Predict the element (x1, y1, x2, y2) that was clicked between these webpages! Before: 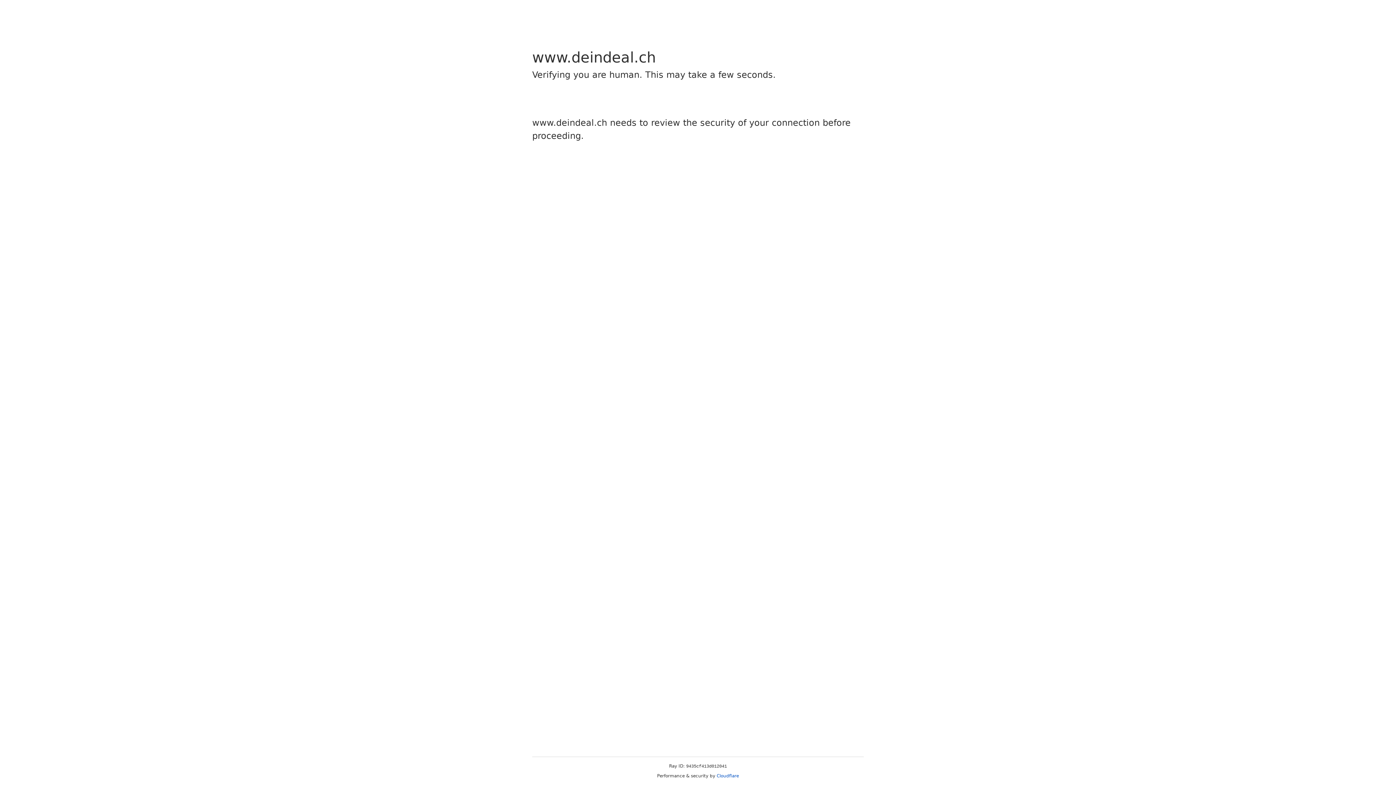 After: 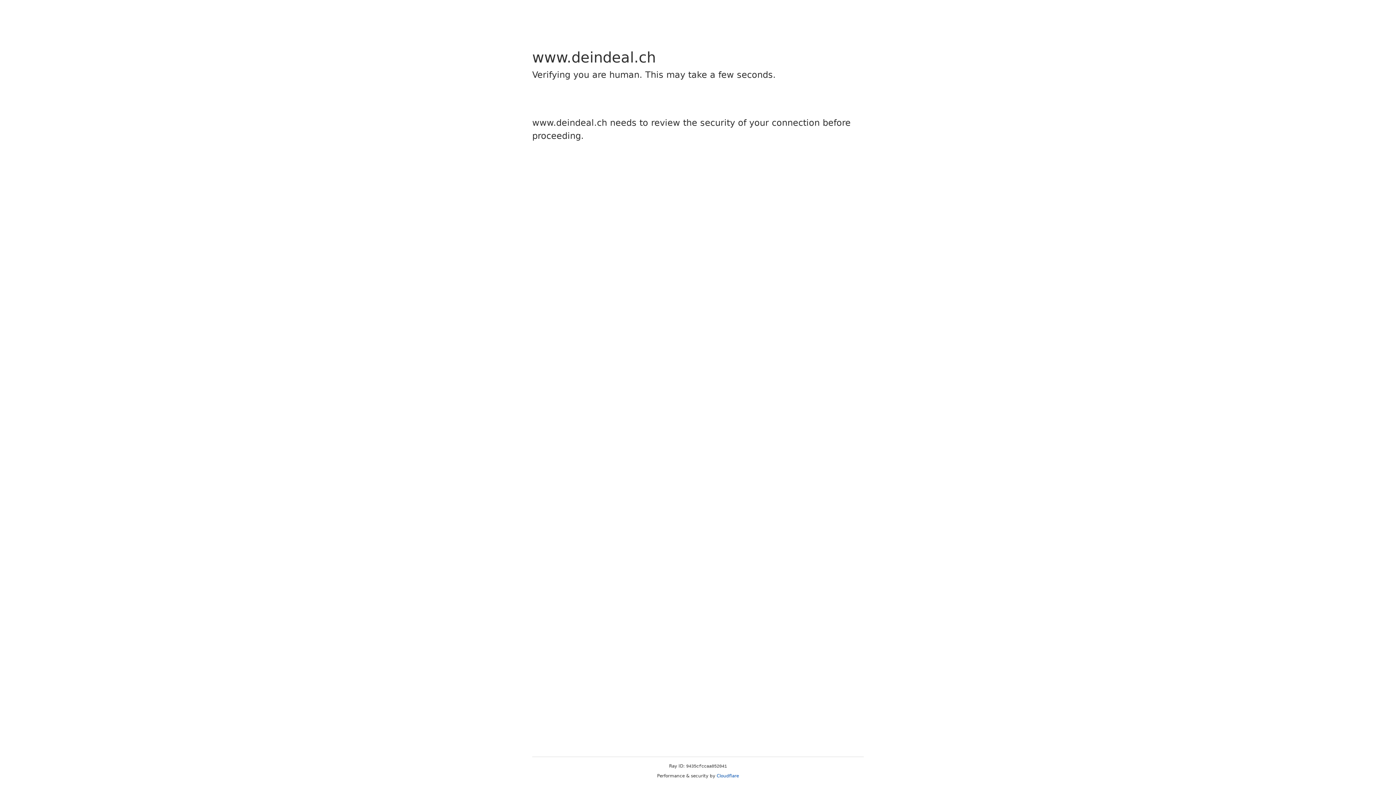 Action: bbox: (716, 773, 739, 778) label: Cloudflare